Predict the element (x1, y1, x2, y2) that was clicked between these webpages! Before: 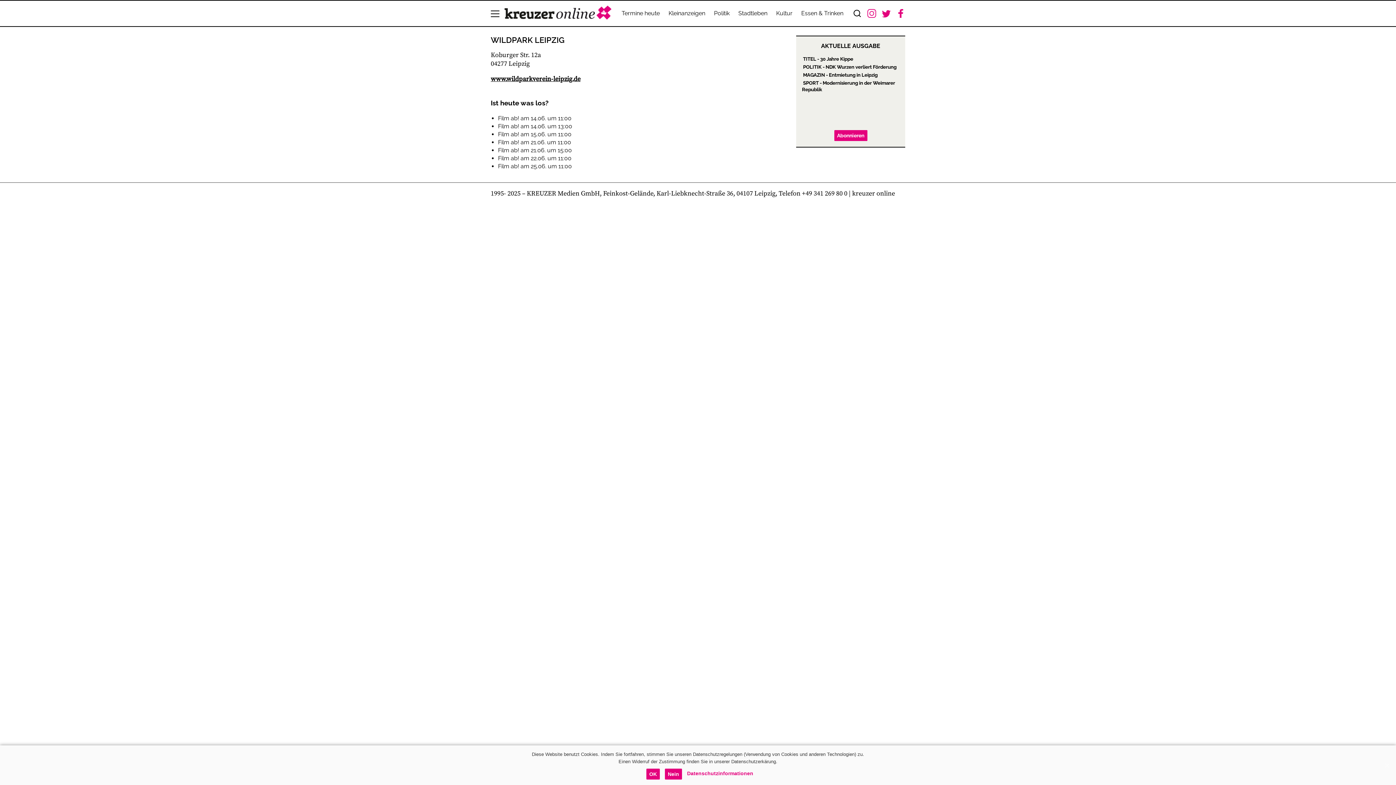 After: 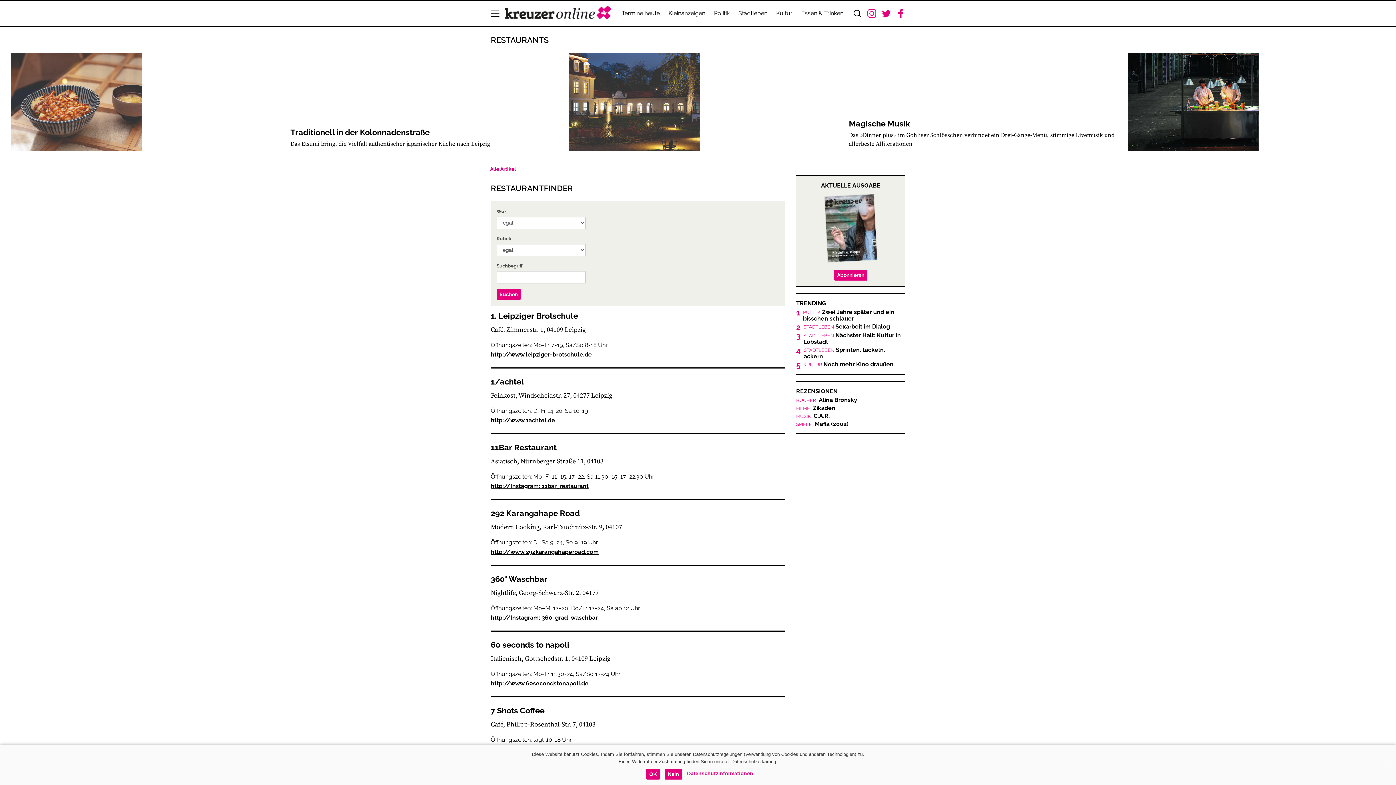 Action: label: Essen & Trinken bbox: (800, 8, 845, 18)